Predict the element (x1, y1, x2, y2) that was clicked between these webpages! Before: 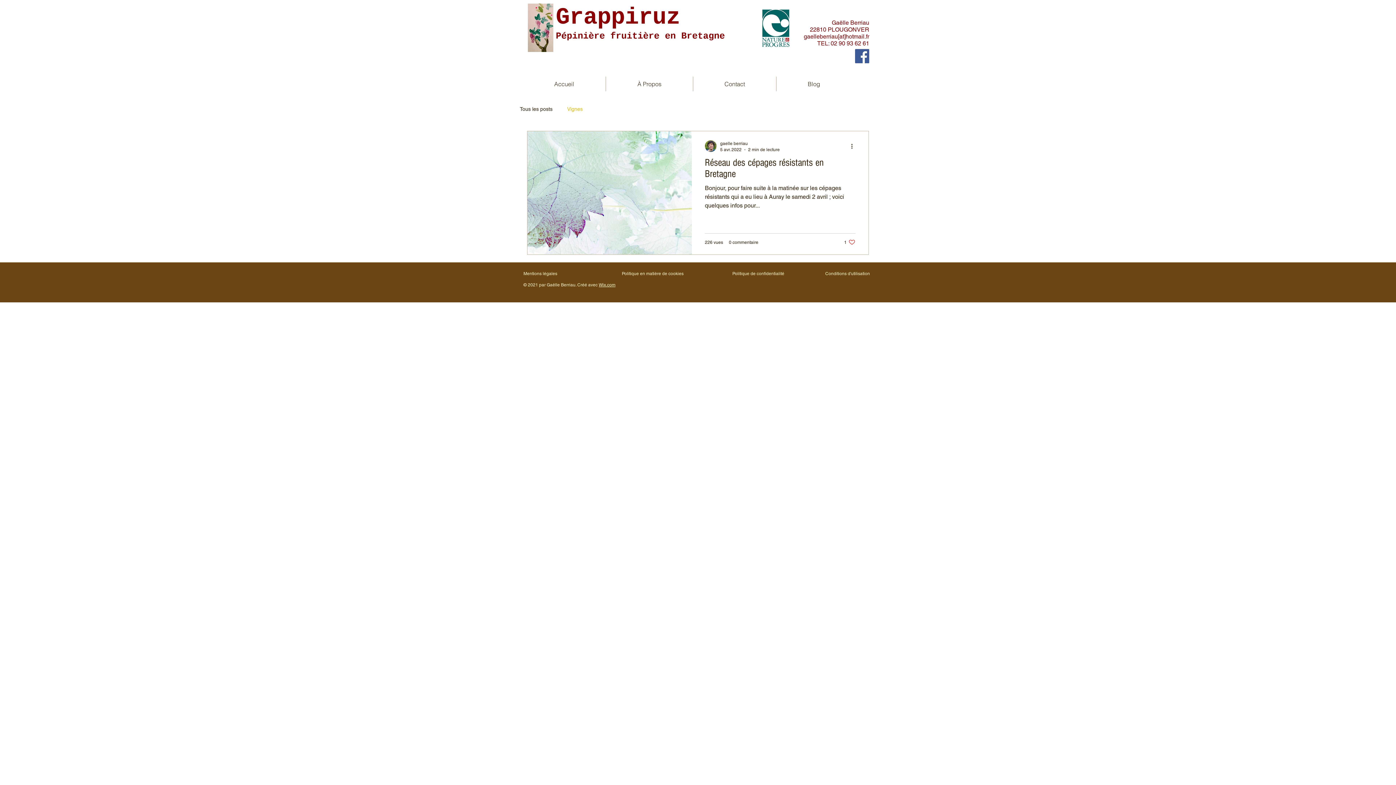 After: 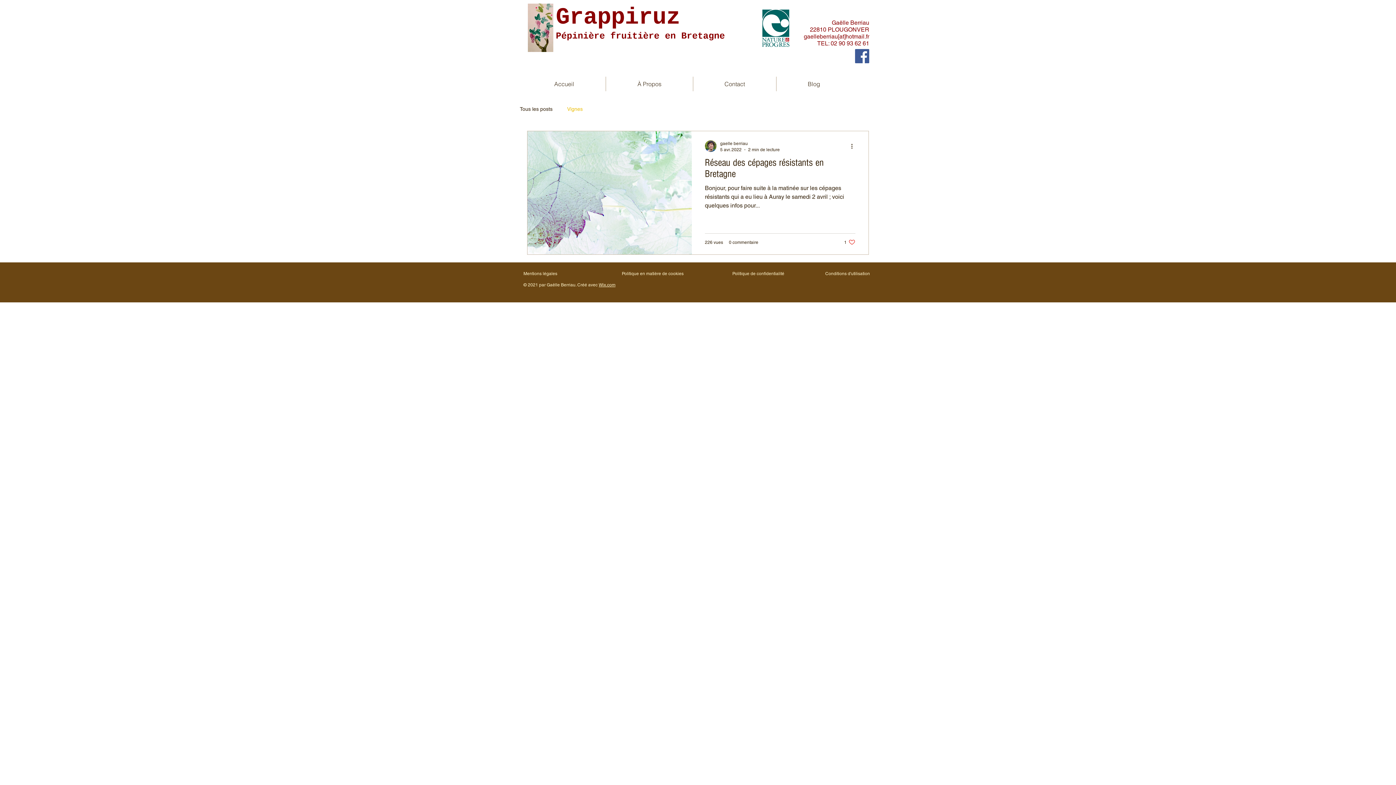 Action: label: Wix.com bbox: (598, 282, 615, 287)